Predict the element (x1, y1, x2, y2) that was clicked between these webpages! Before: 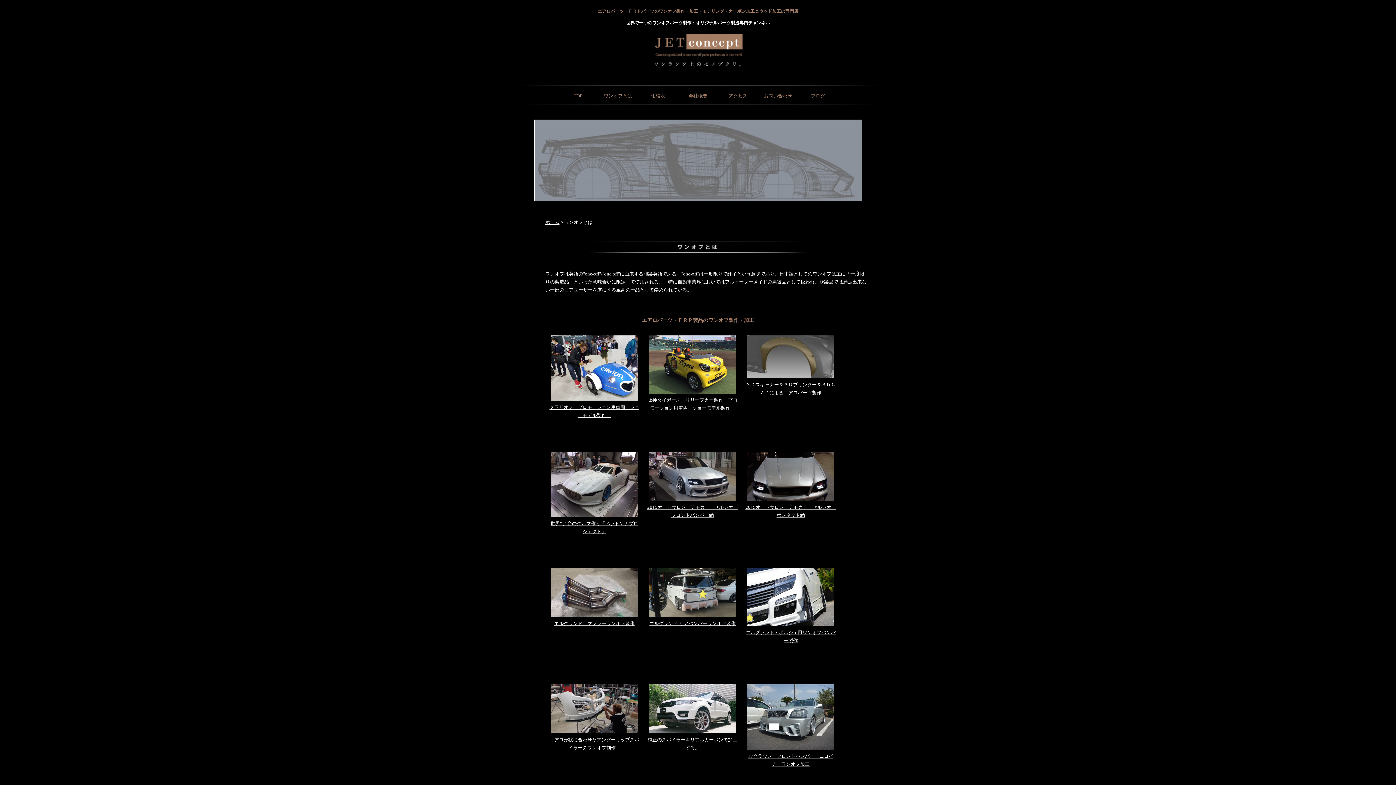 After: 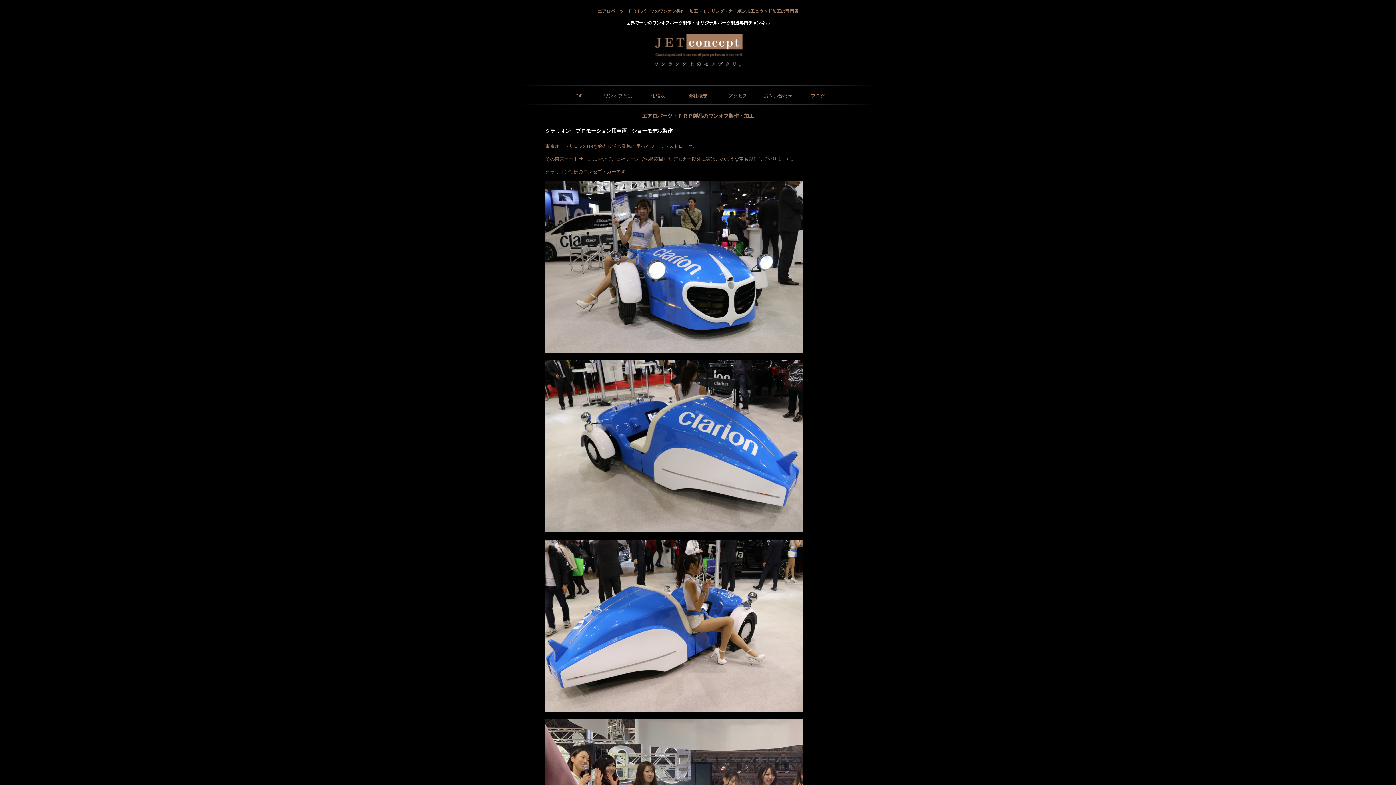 Action: label: 
クラリオン　プロモーション用車両　ショーモデル製作　 bbox: (549, 396, 639, 418)